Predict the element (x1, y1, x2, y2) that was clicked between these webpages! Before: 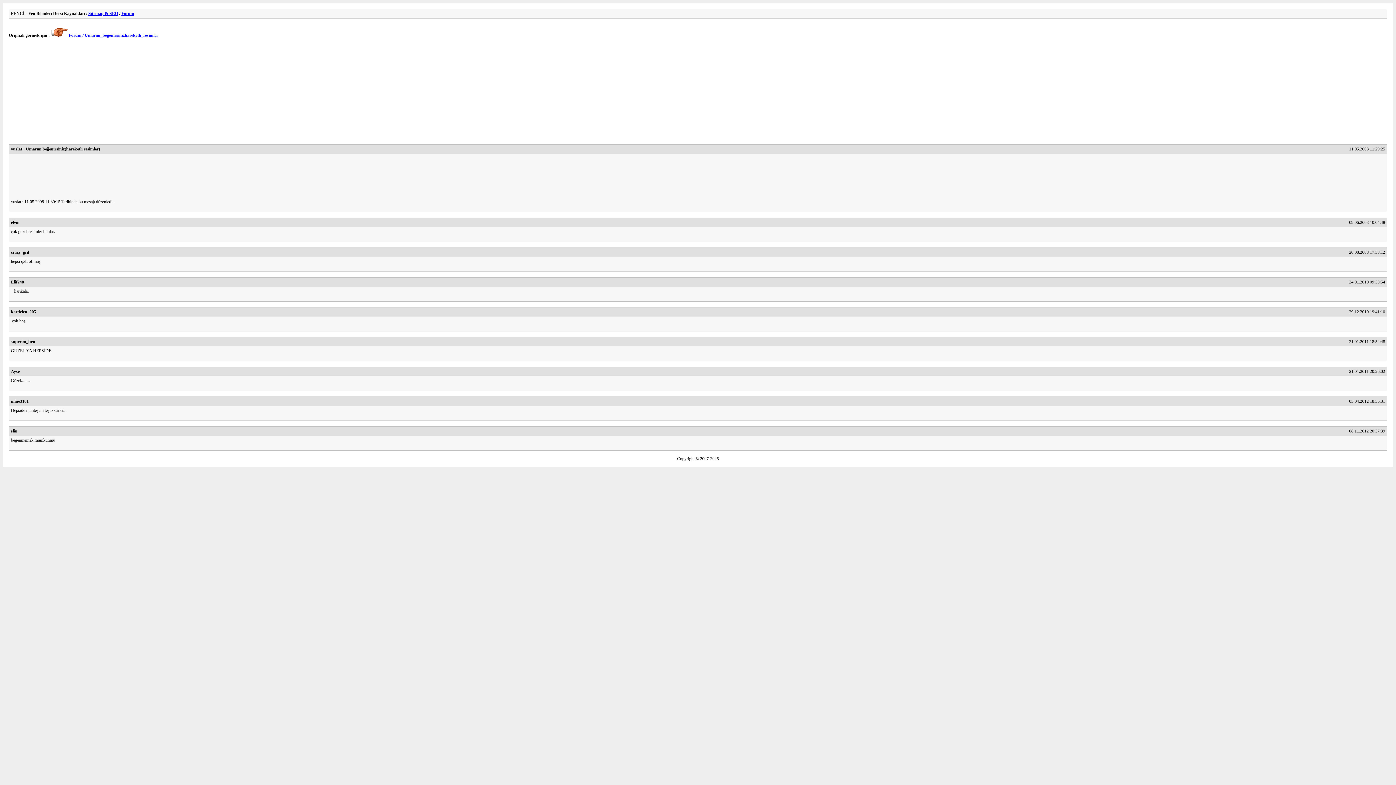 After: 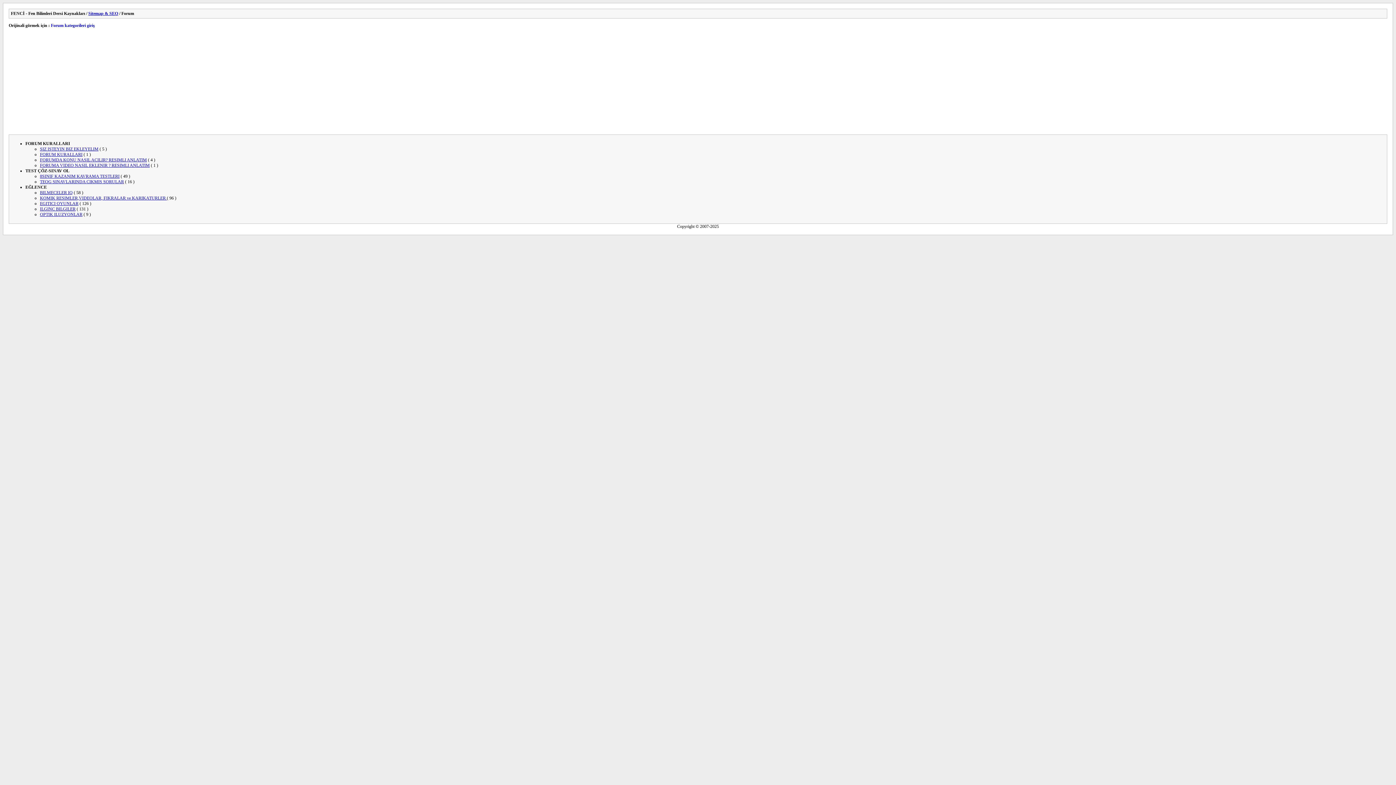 Action: bbox: (121, 10, 134, 16) label: Forum